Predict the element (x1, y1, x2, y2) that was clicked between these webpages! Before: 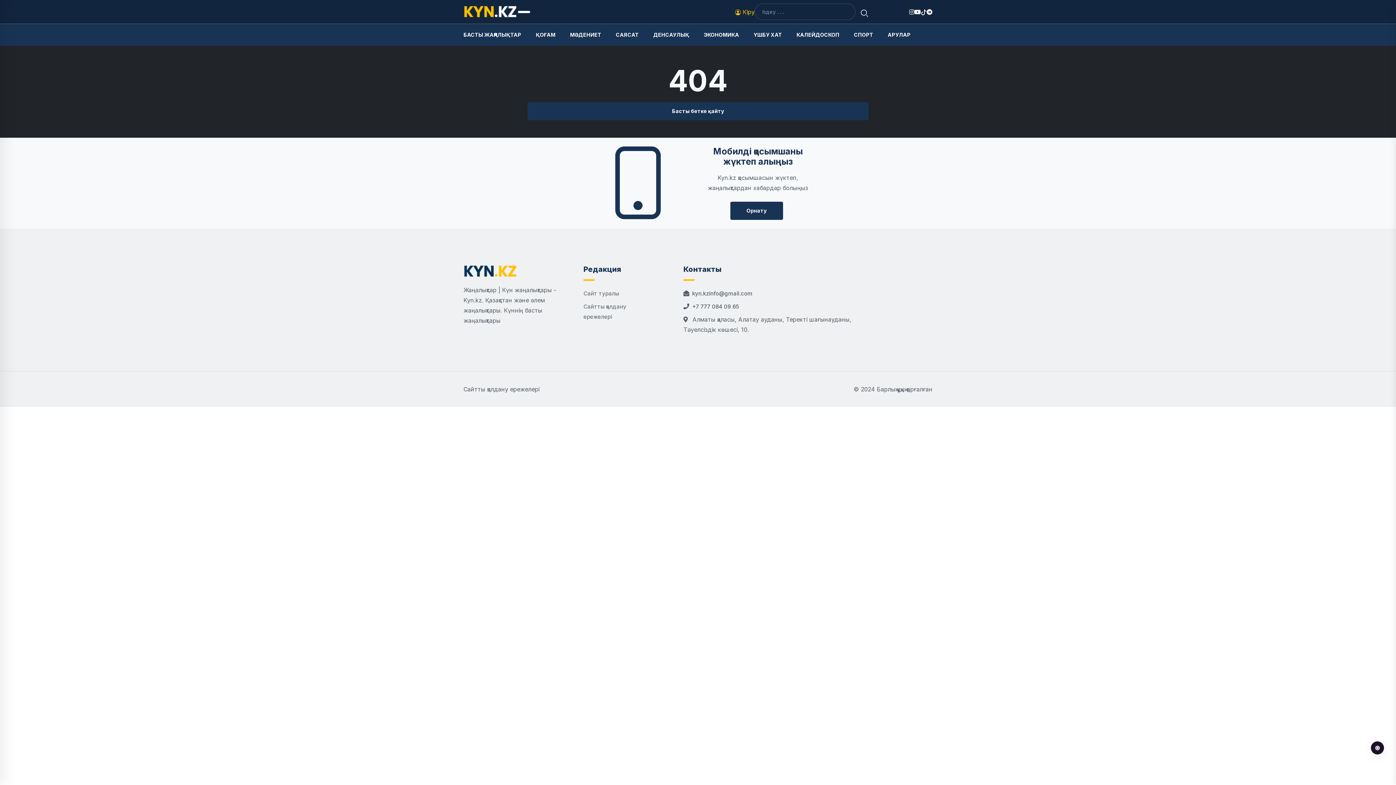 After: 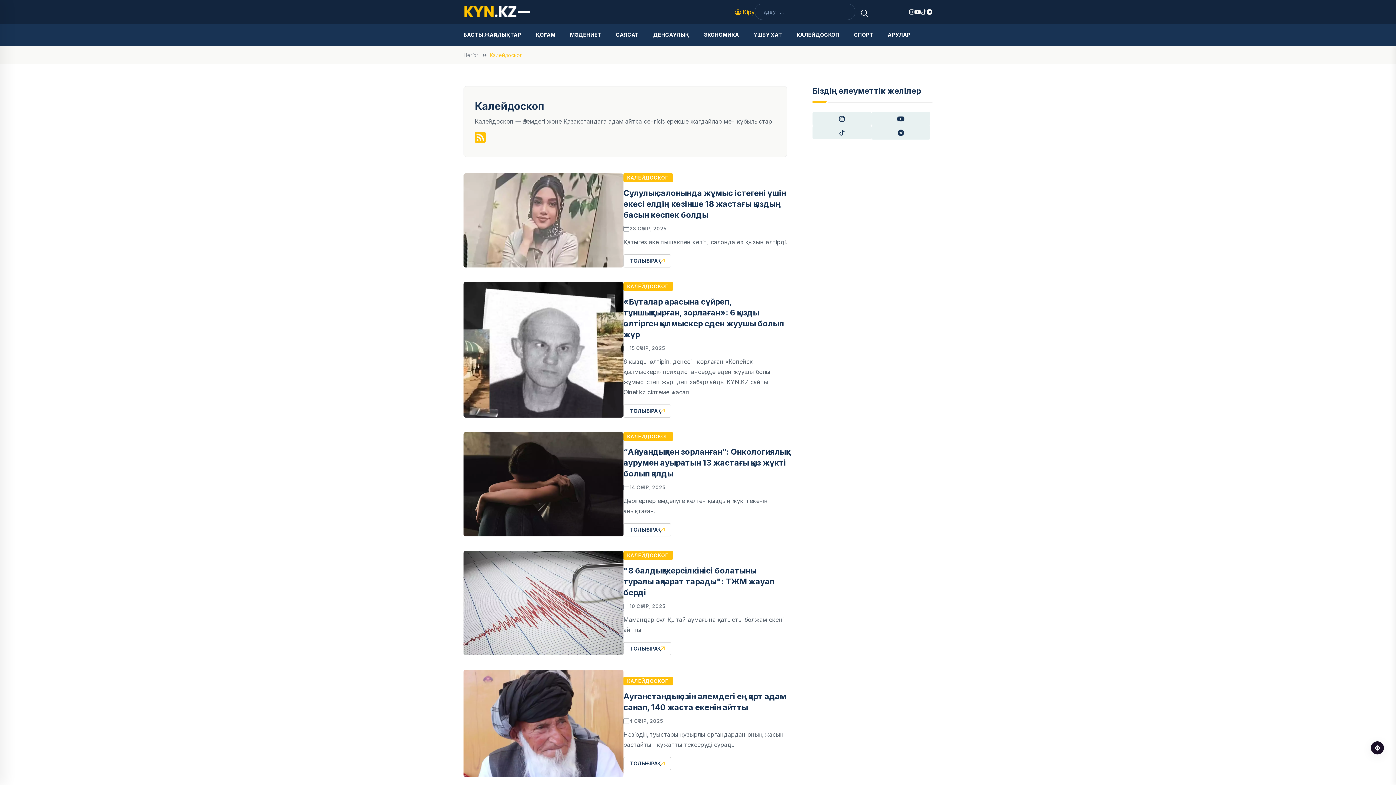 Action: label: КАЛЕЙДОСКОП bbox: (796, 24, 839, 45)